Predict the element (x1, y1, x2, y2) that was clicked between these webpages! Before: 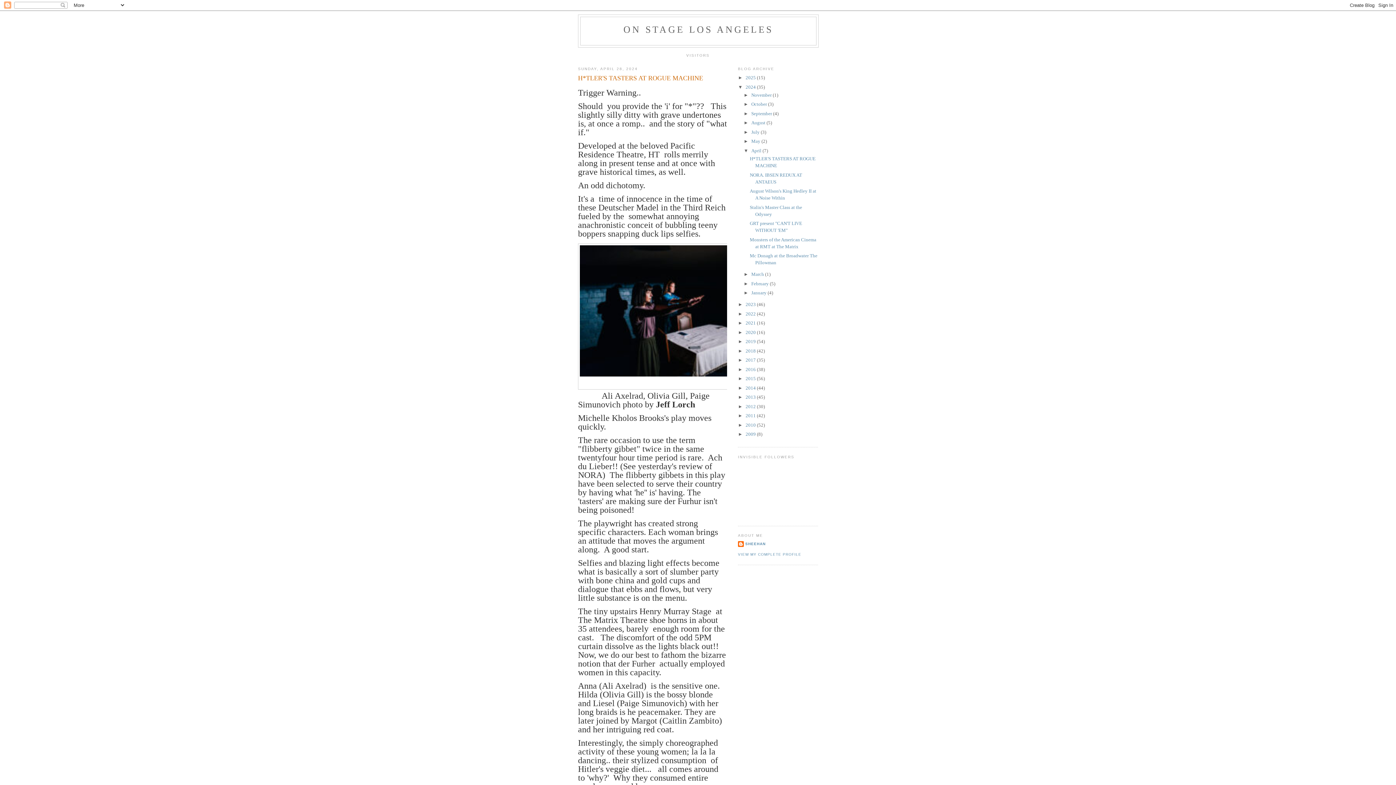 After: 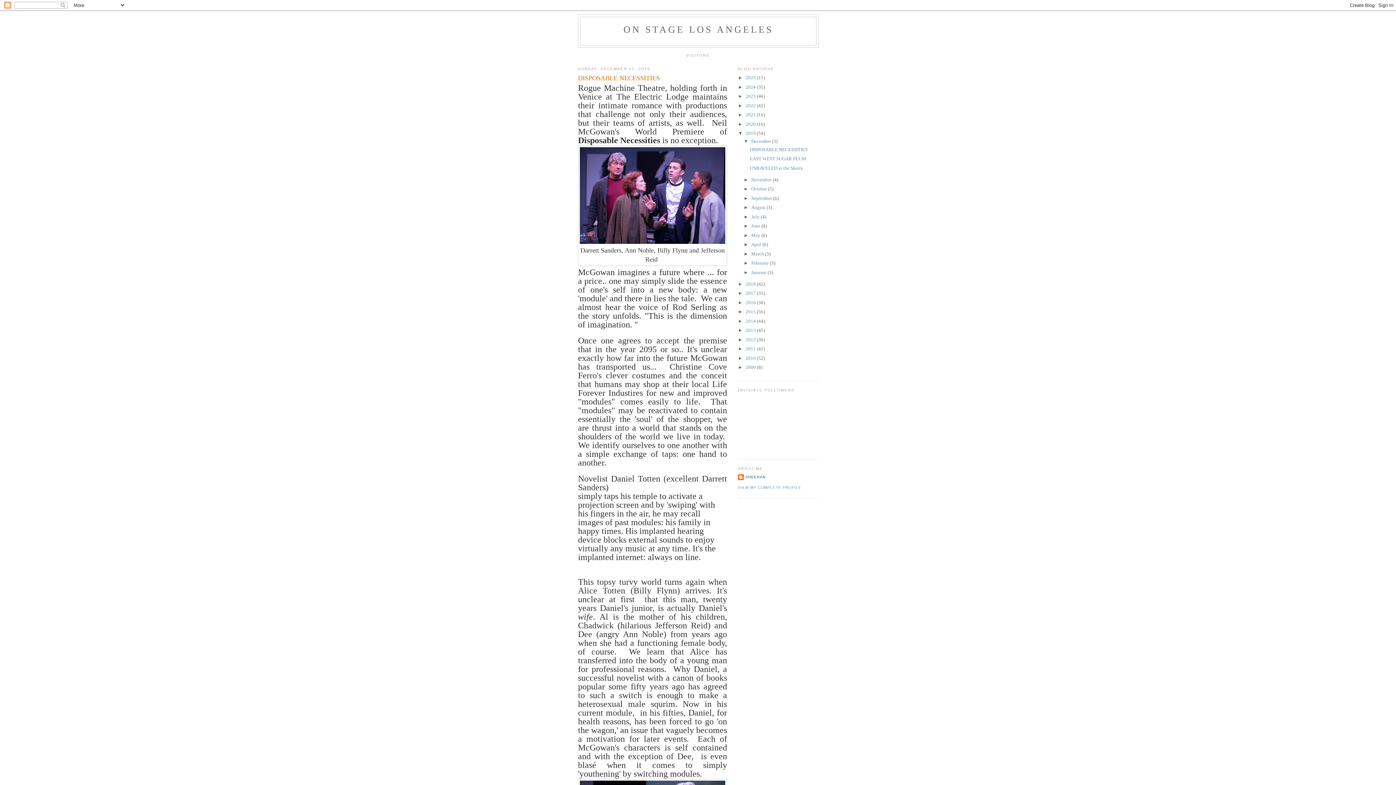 Action: bbox: (745, 338, 757, 344) label: 2019 